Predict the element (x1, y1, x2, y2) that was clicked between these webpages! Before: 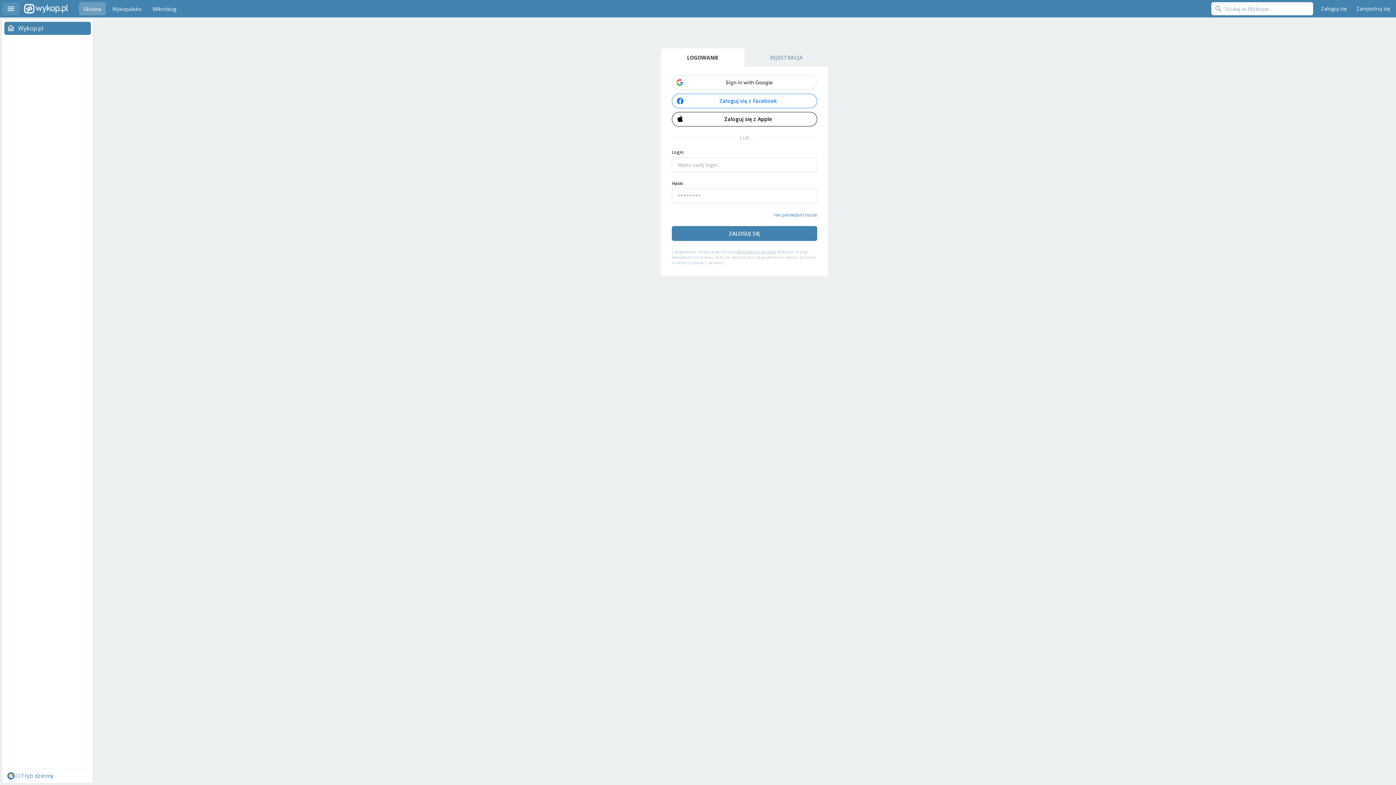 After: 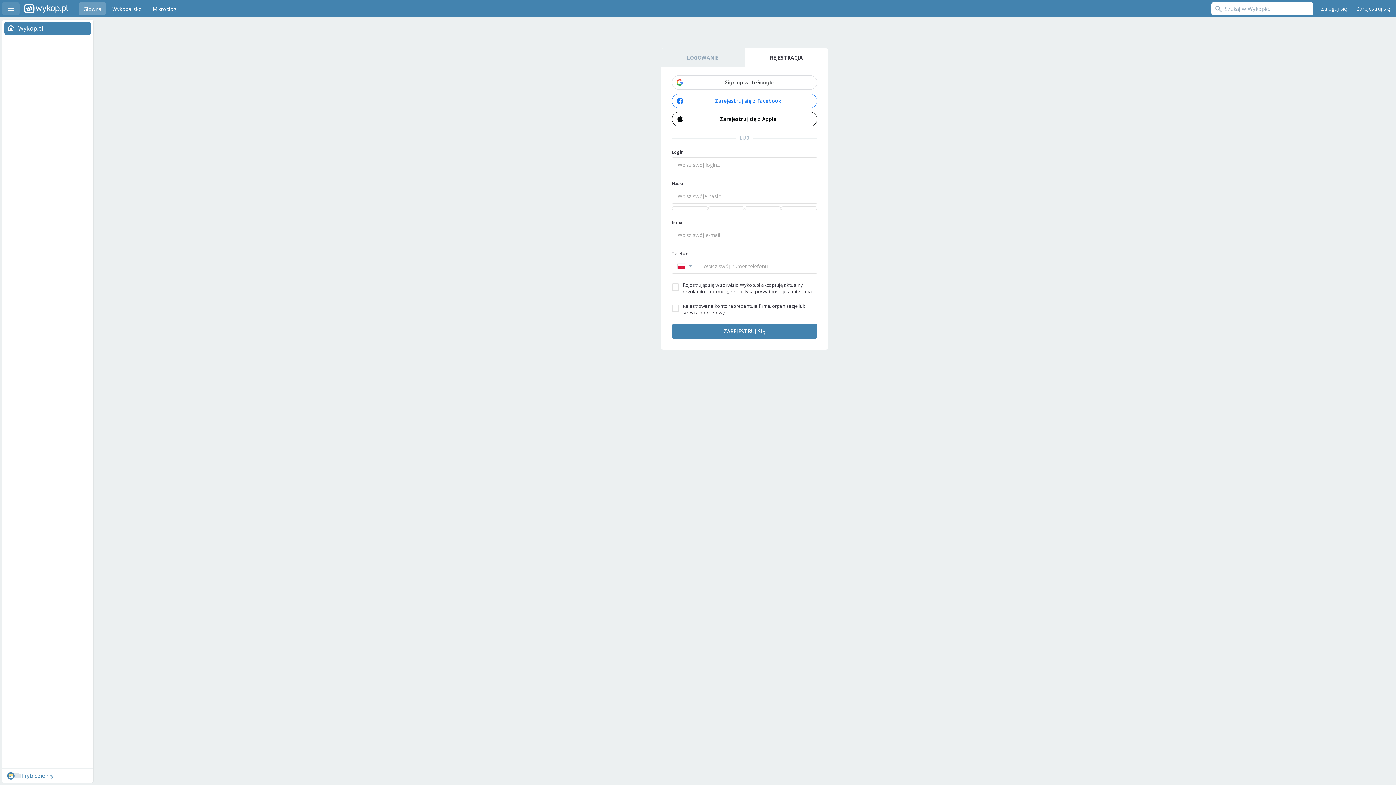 Action: bbox: (744, 48, 828, 66) label: REJESTRACJA